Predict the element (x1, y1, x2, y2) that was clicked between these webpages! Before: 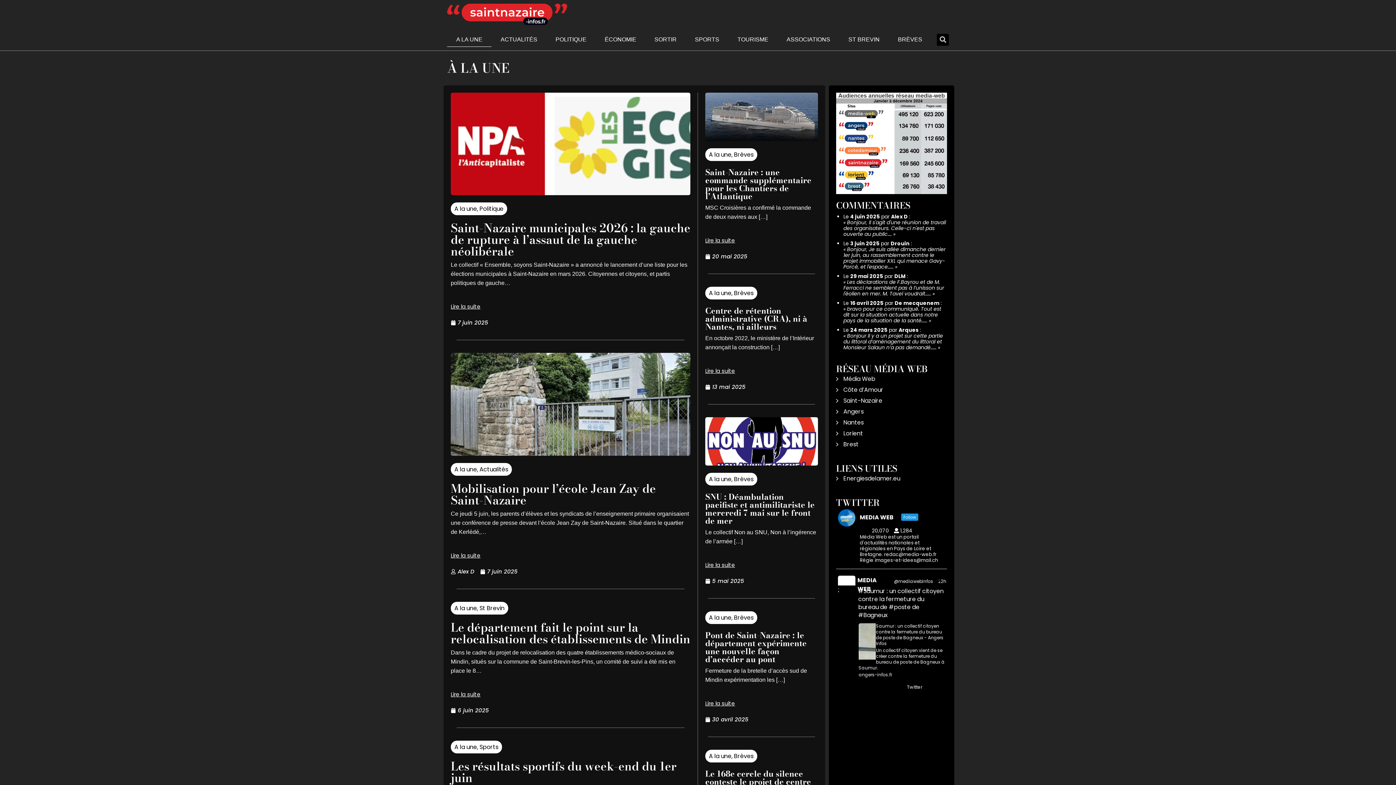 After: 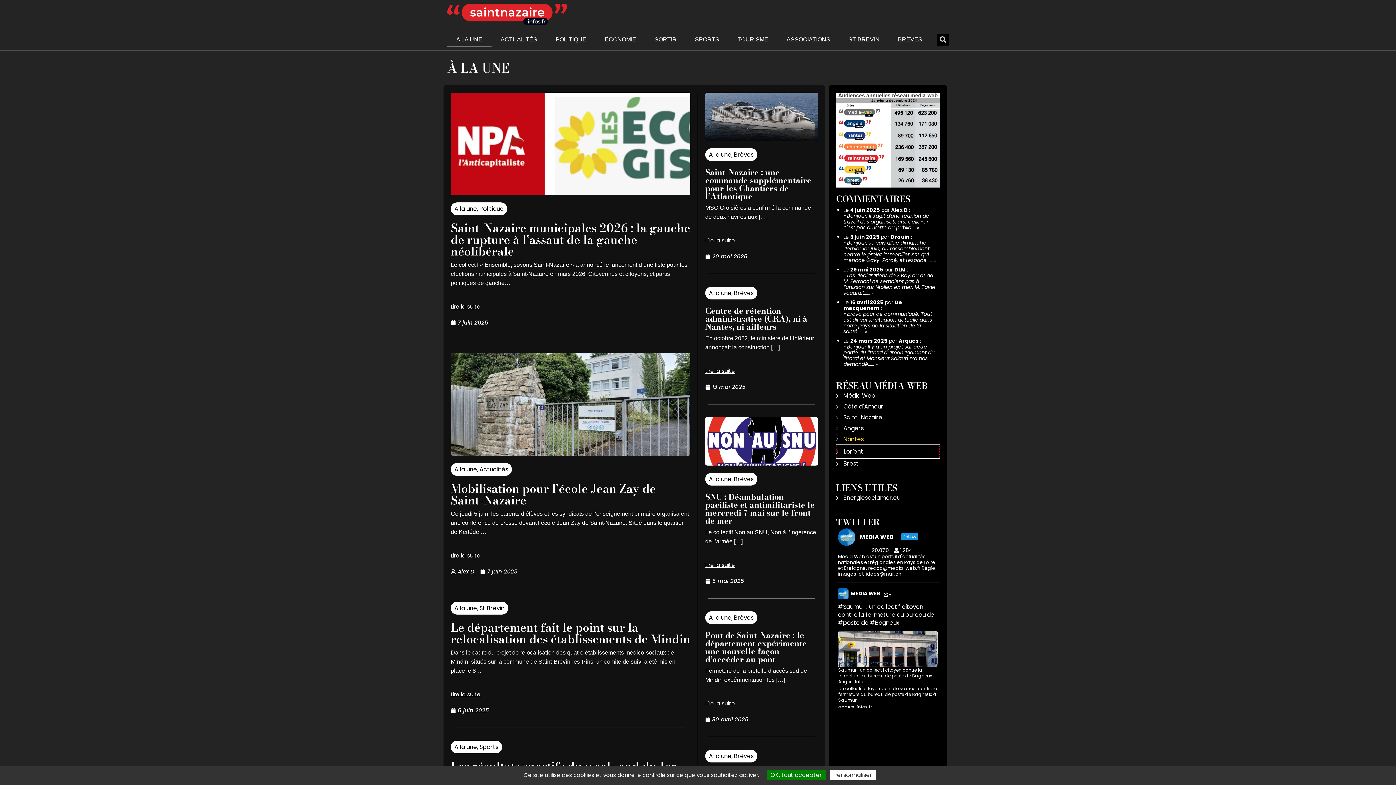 Action: bbox: (836, 428, 947, 439) label: Lorient